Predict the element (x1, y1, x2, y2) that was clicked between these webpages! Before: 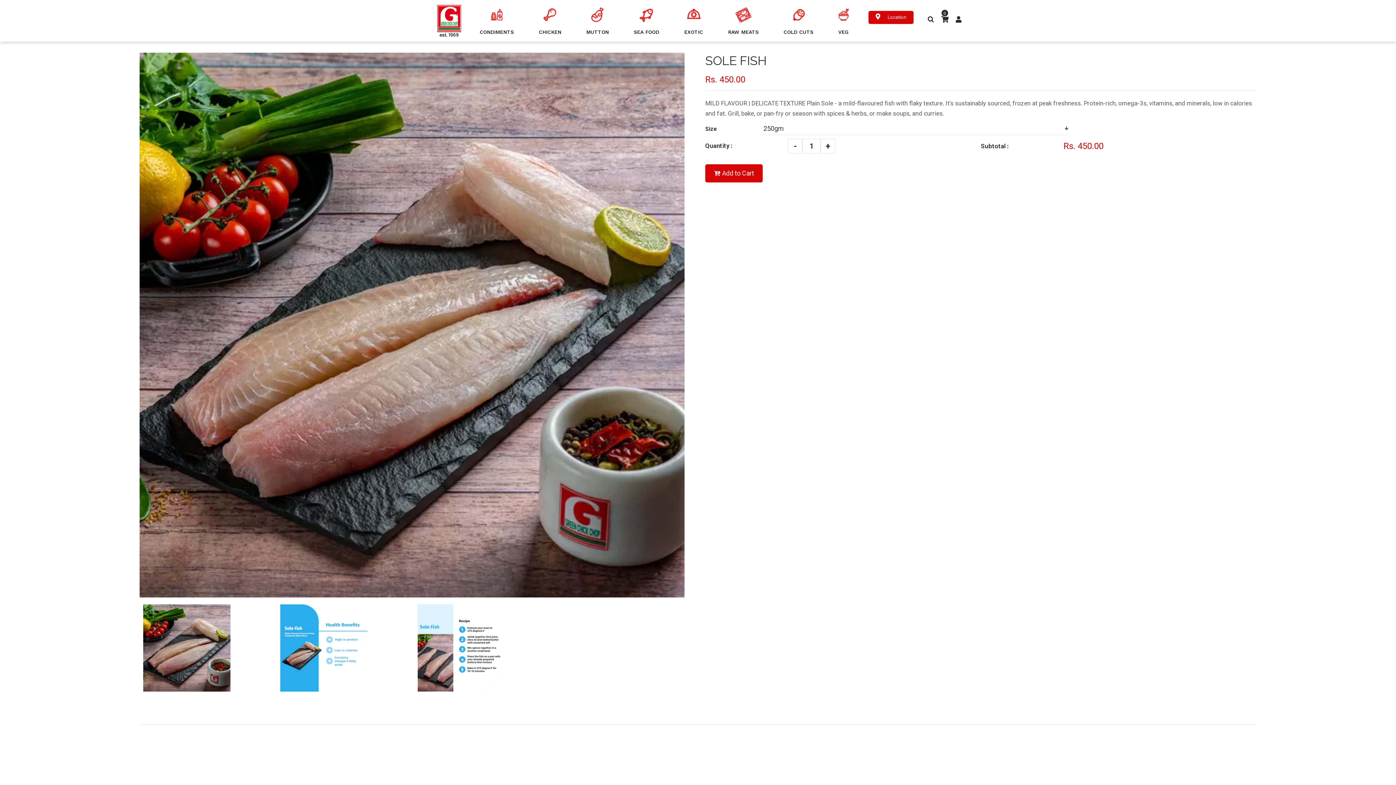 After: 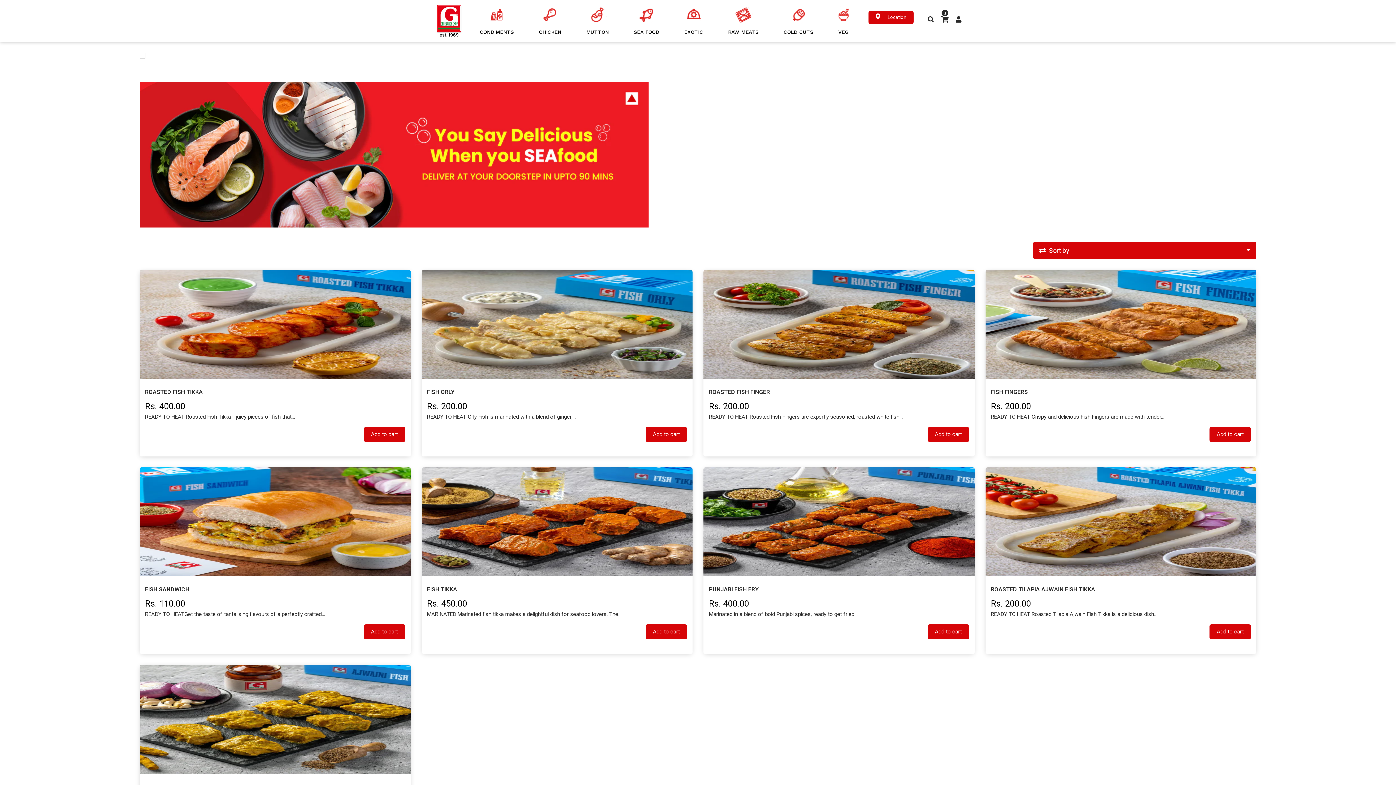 Action: bbox: (628, 3, 664, 38) label: SEA FOOD